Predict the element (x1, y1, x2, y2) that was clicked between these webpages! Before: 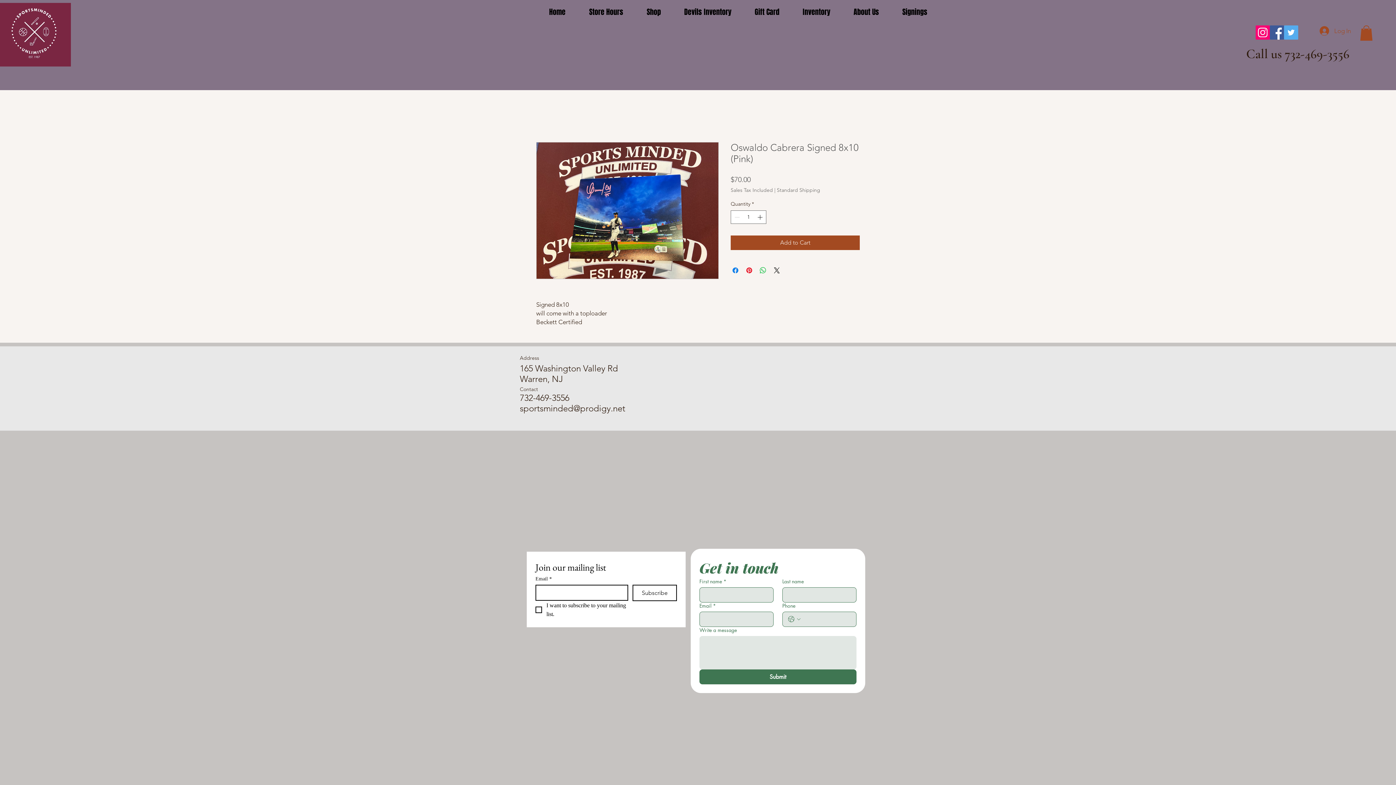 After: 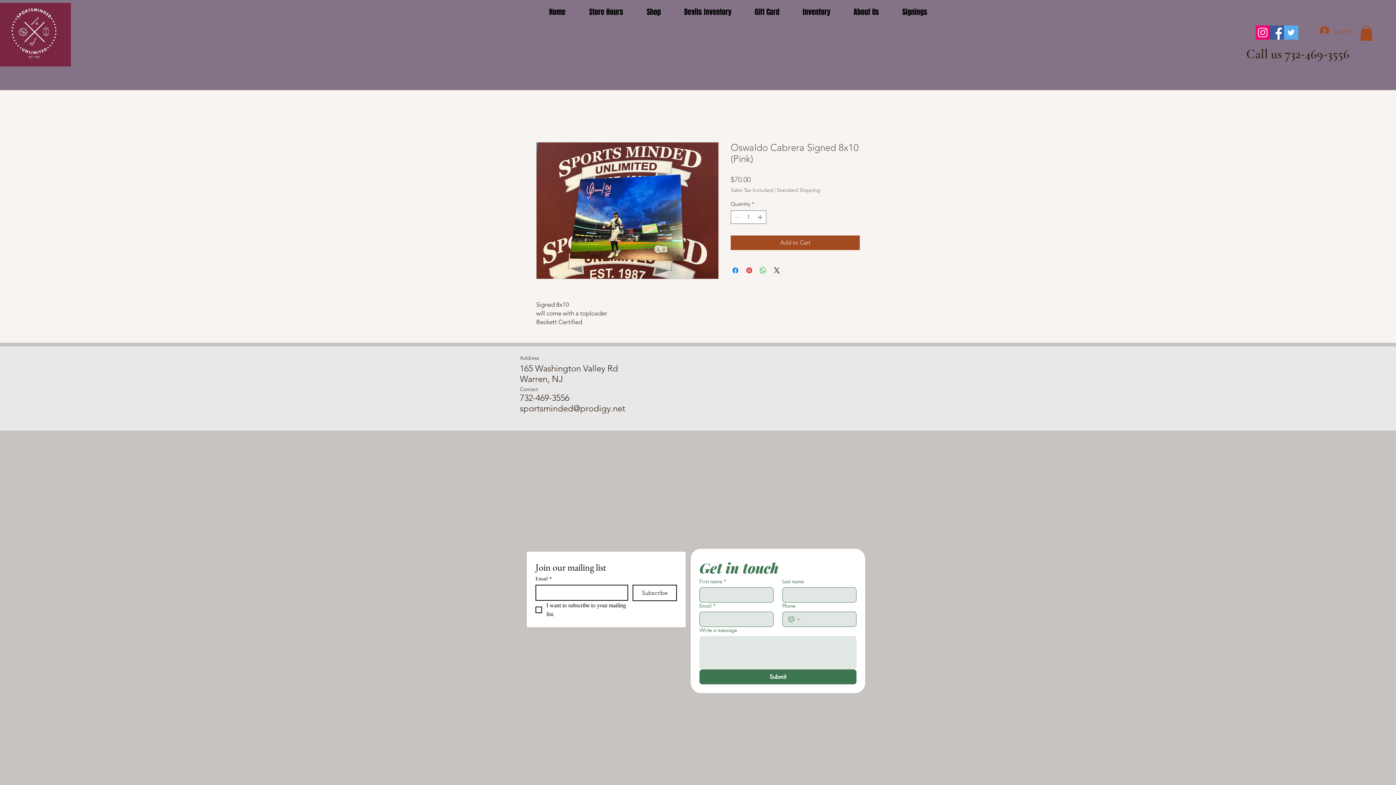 Action: bbox: (1270, 25, 1284, 39) label: Facebook